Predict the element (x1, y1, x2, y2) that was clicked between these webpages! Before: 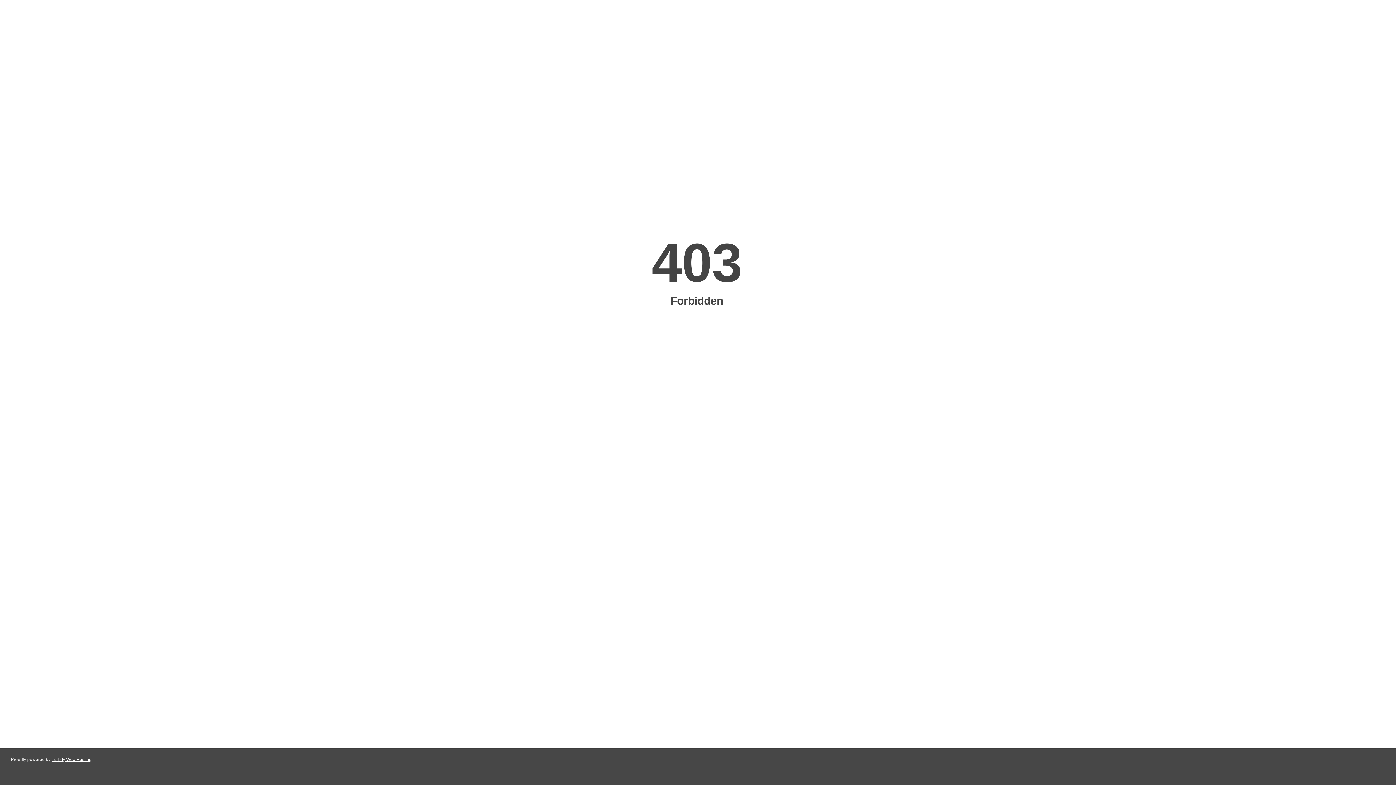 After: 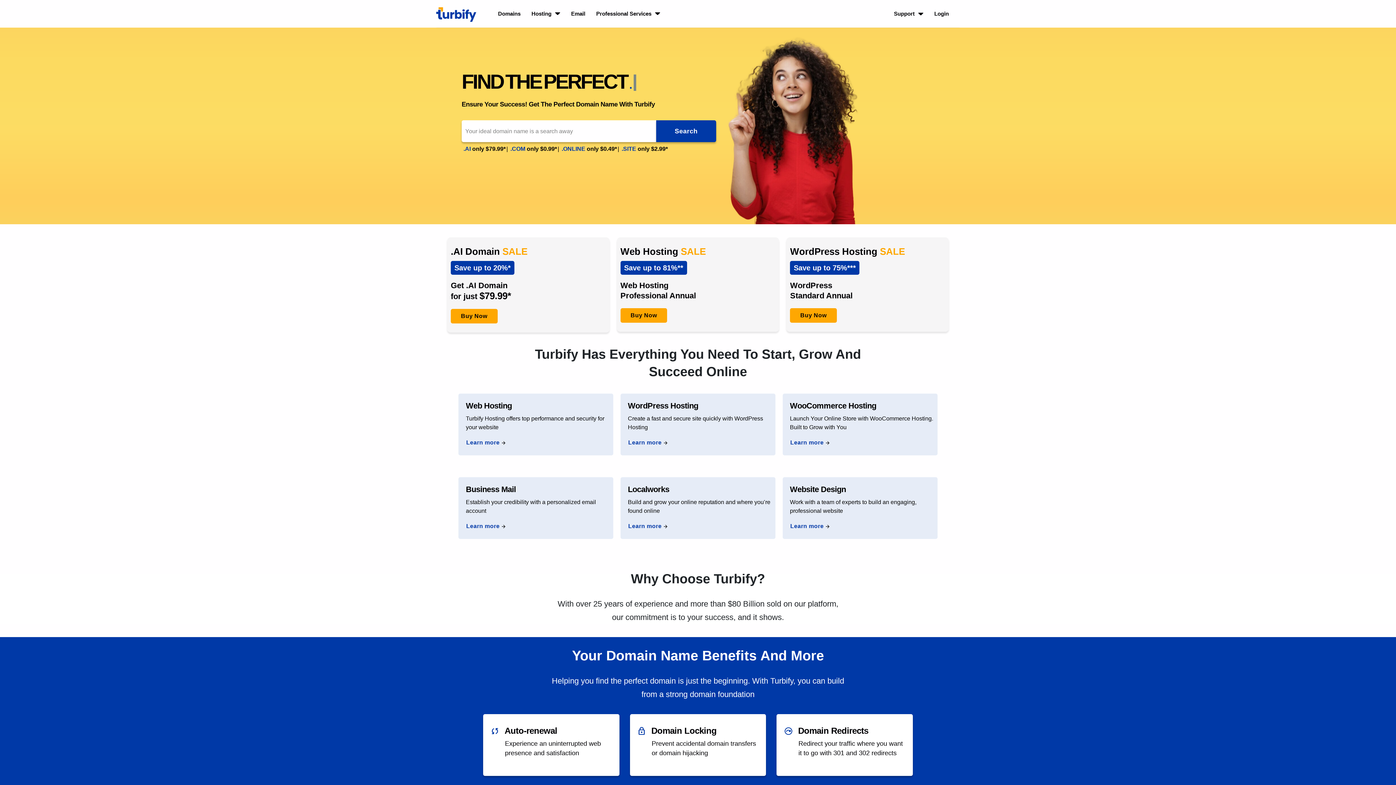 Action: bbox: (51, 757, 91, 762) label: Turbify Web Hosting